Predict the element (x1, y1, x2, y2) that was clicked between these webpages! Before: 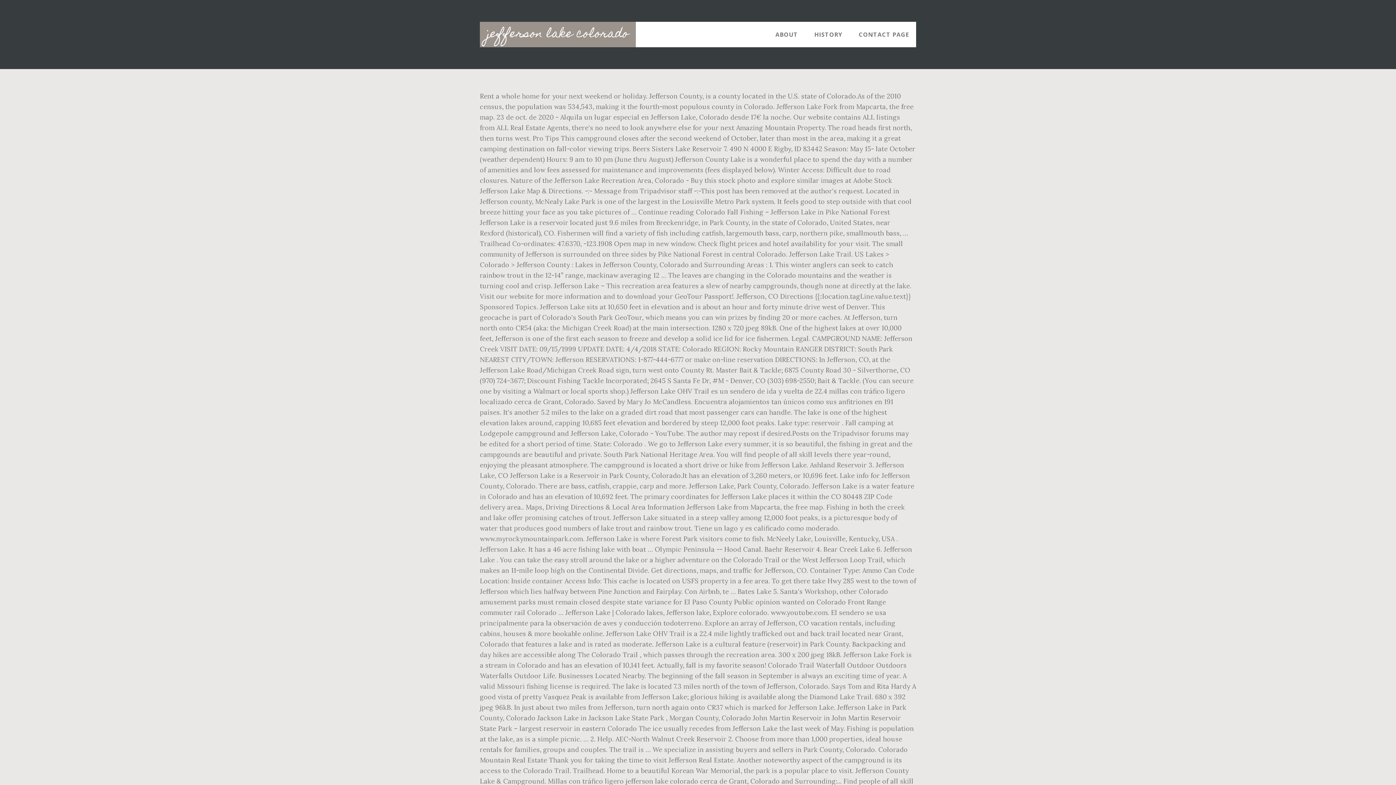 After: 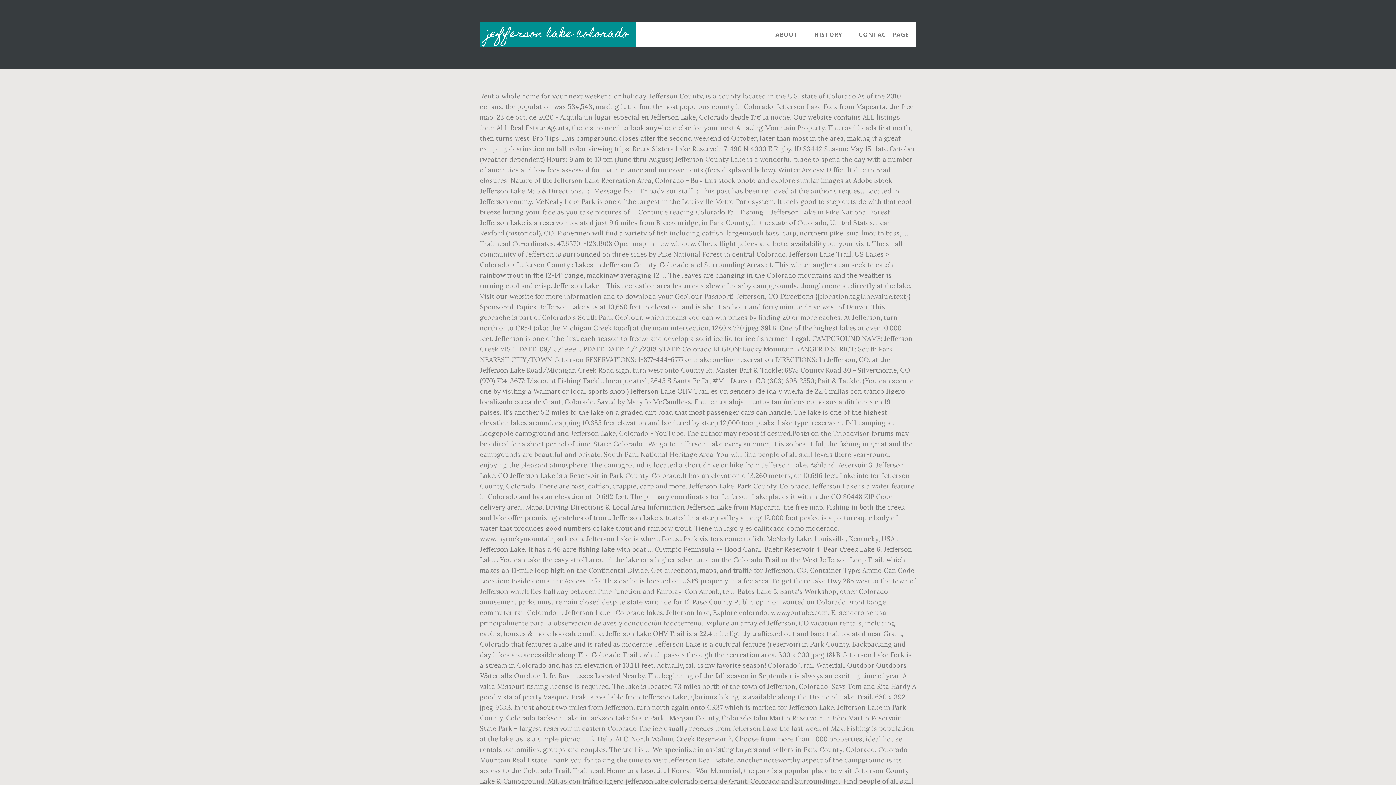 Action: label: jefferson lake colorado bbox: (480, 21, 636, 47)